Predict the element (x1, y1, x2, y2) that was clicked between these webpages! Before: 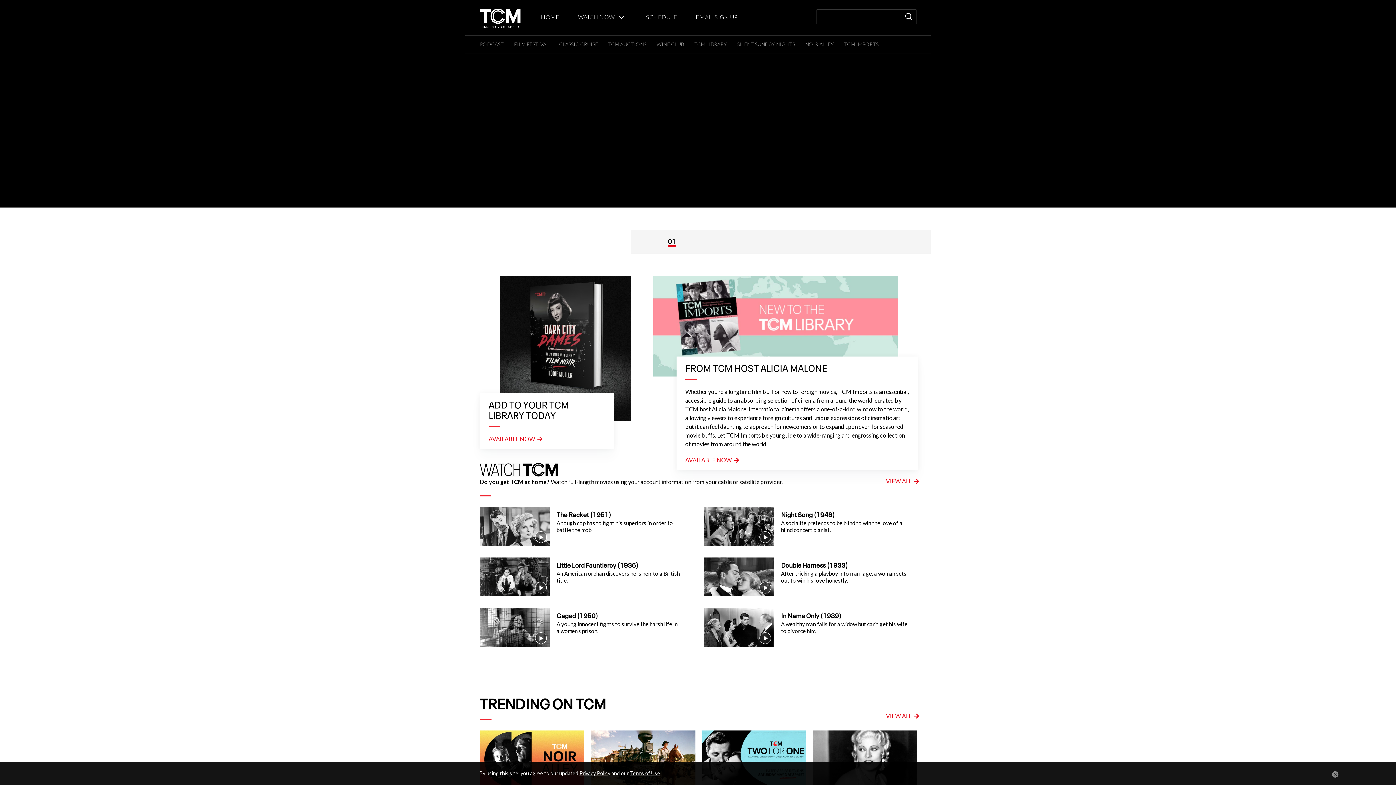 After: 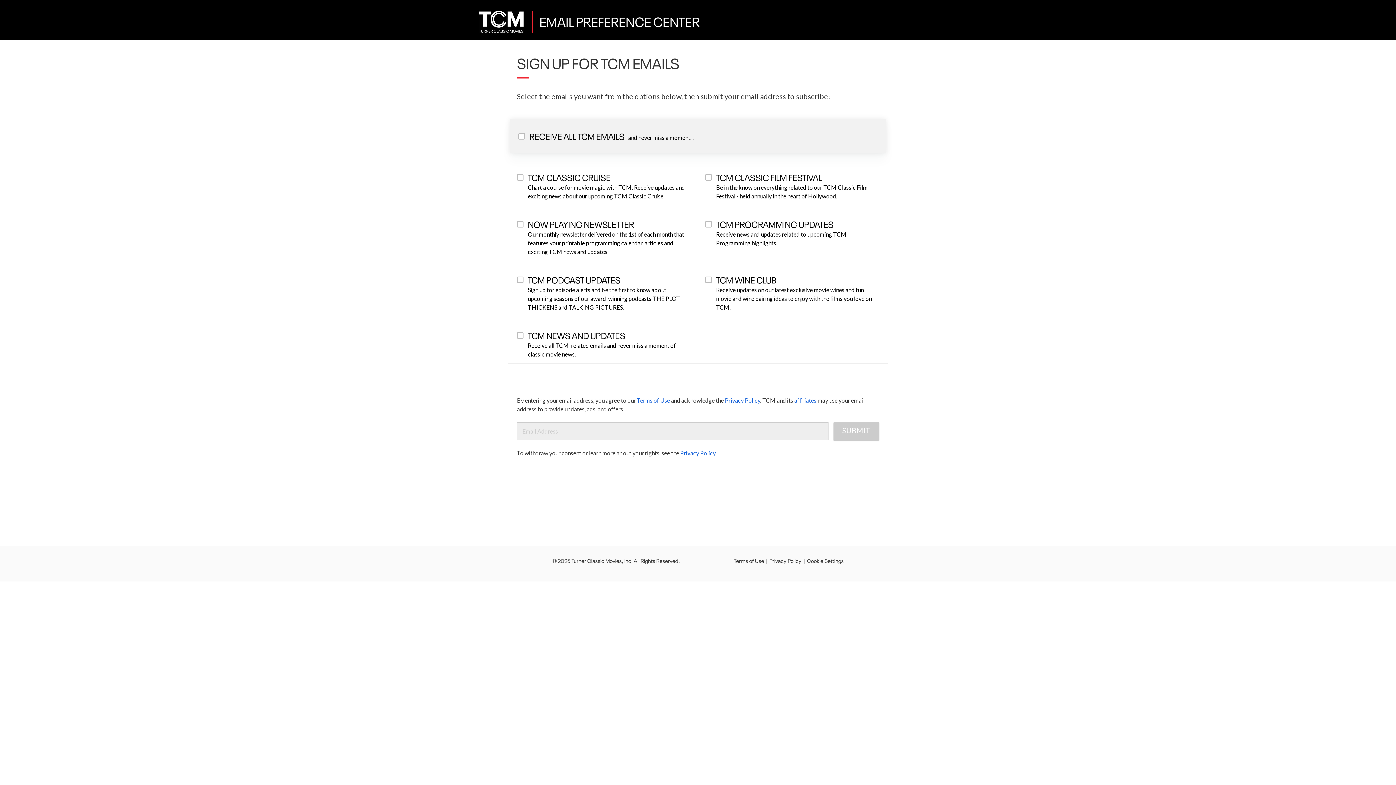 Action: label: EMAIL SIGN UP bbox: (696, 13, 737, 20)